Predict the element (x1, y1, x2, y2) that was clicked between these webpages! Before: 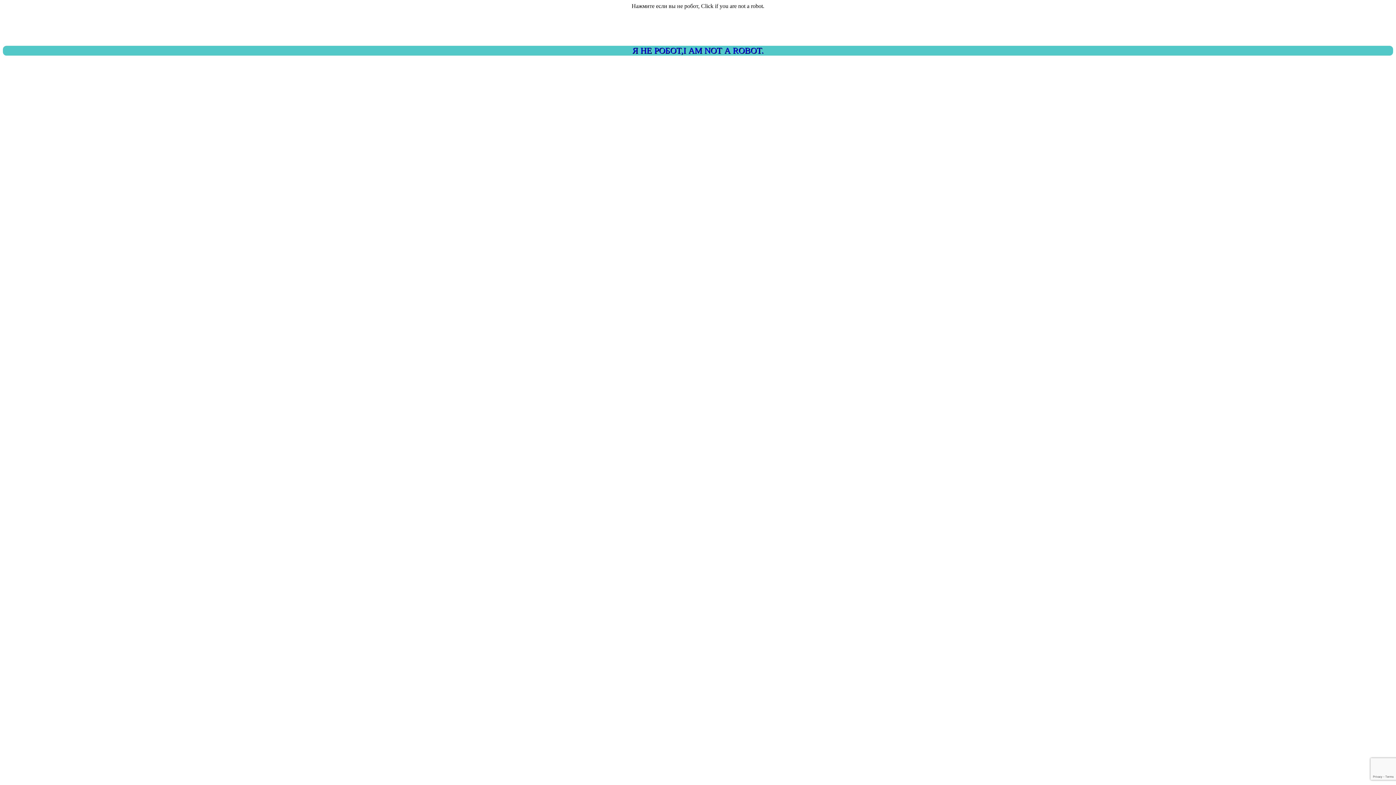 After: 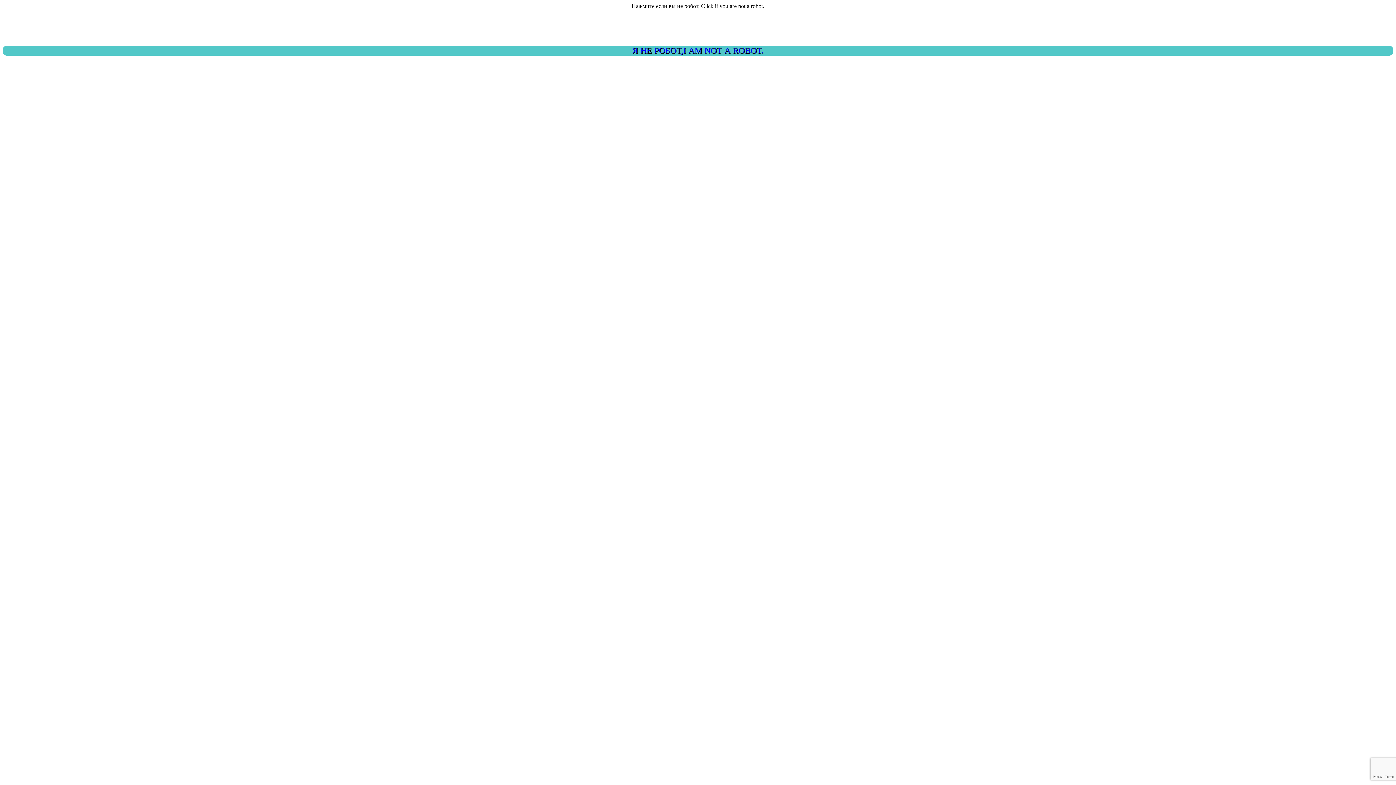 Action: label: Я НЕ РОБОТ,I AM NOT A ROBOT. bbox: (2, 45, 1393, 55)